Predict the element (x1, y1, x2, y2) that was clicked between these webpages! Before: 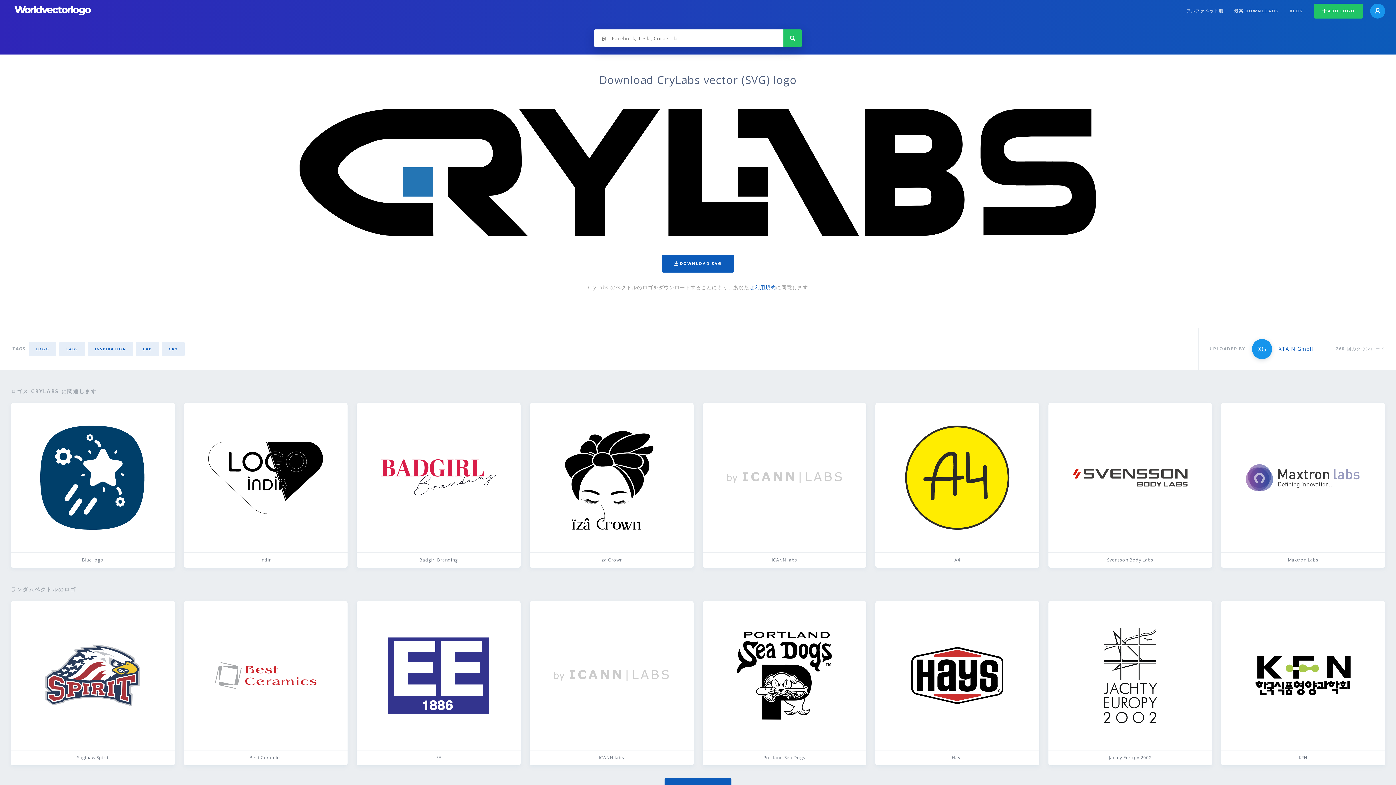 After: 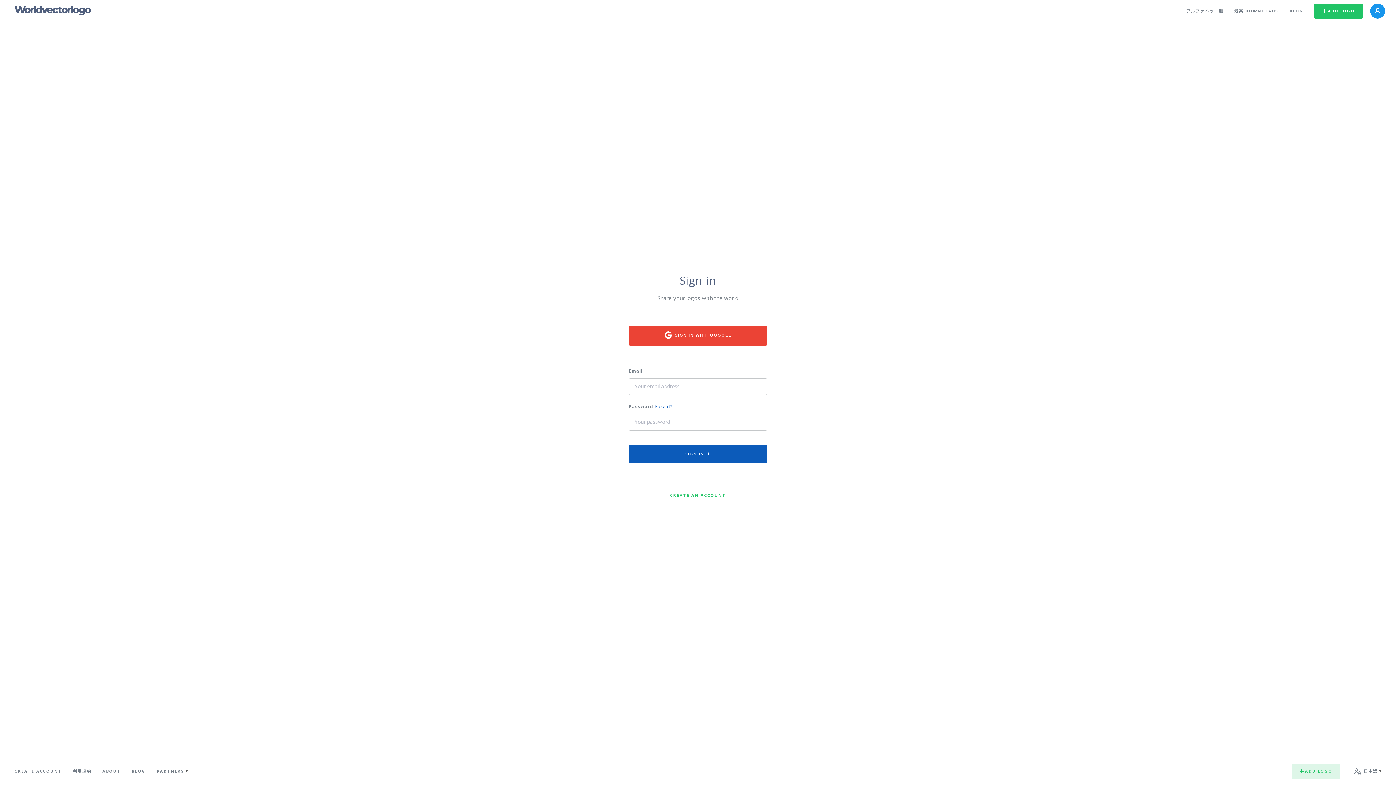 Action: bbox: (1370, 3, 1385, 18)